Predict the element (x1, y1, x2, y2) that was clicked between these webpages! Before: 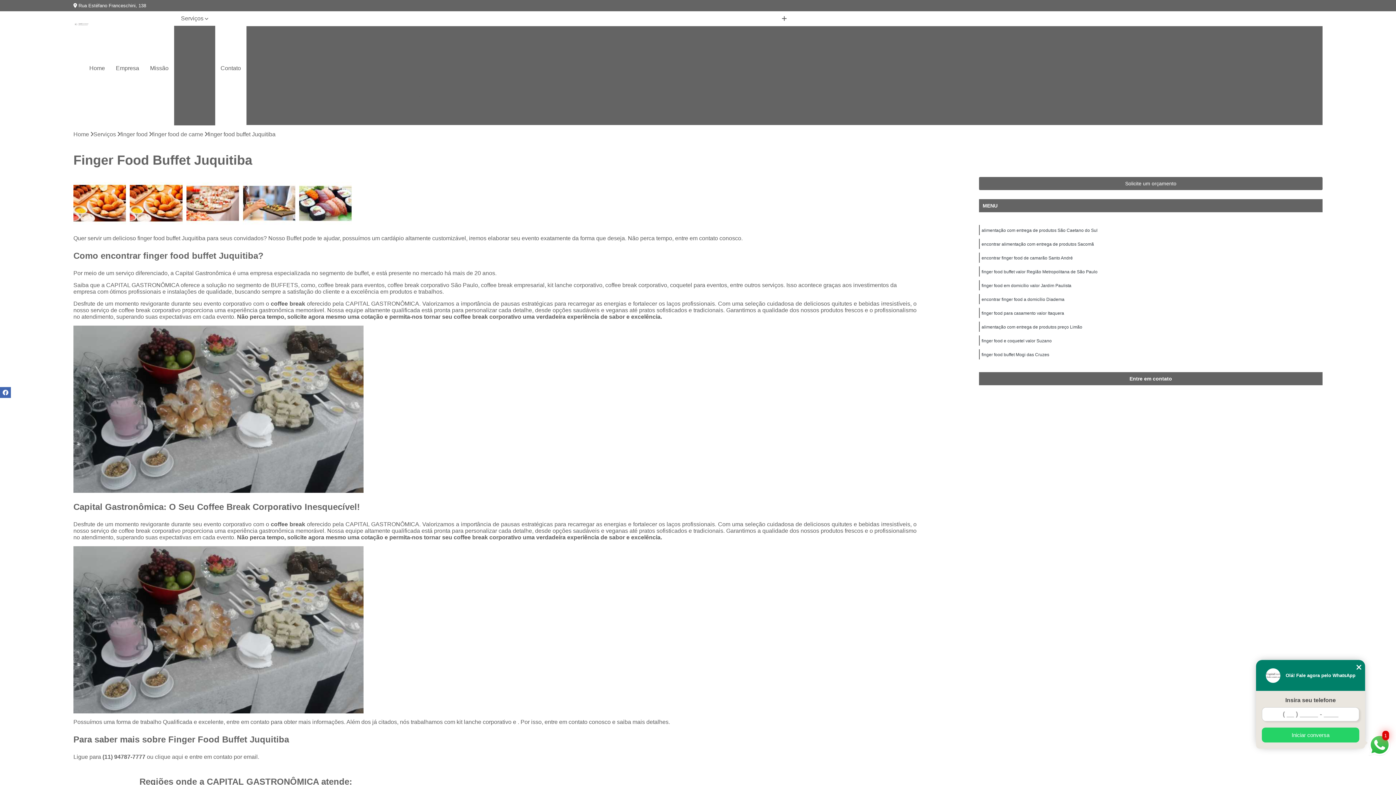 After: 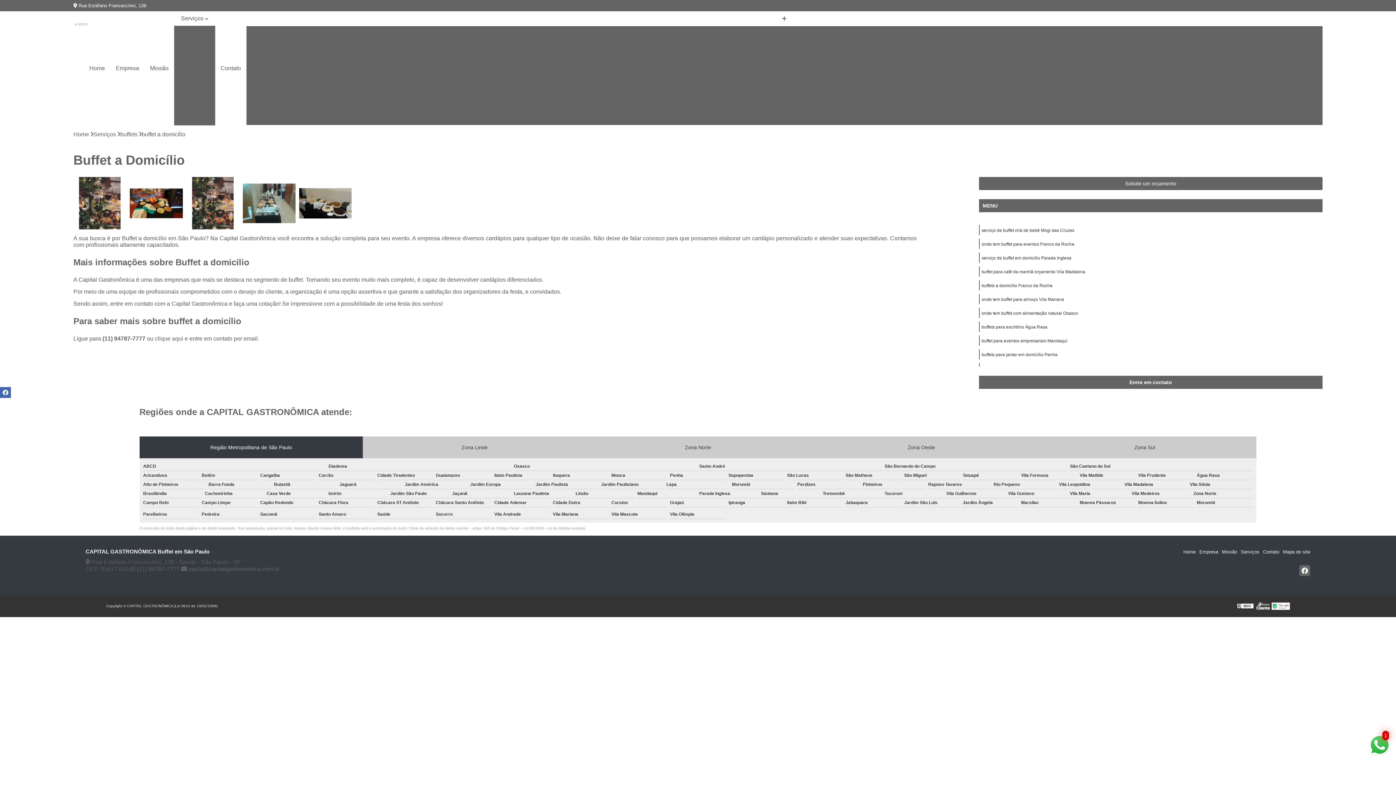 Action: label: Buffet a Domicílio bbox: (612, 38, 666, 50)